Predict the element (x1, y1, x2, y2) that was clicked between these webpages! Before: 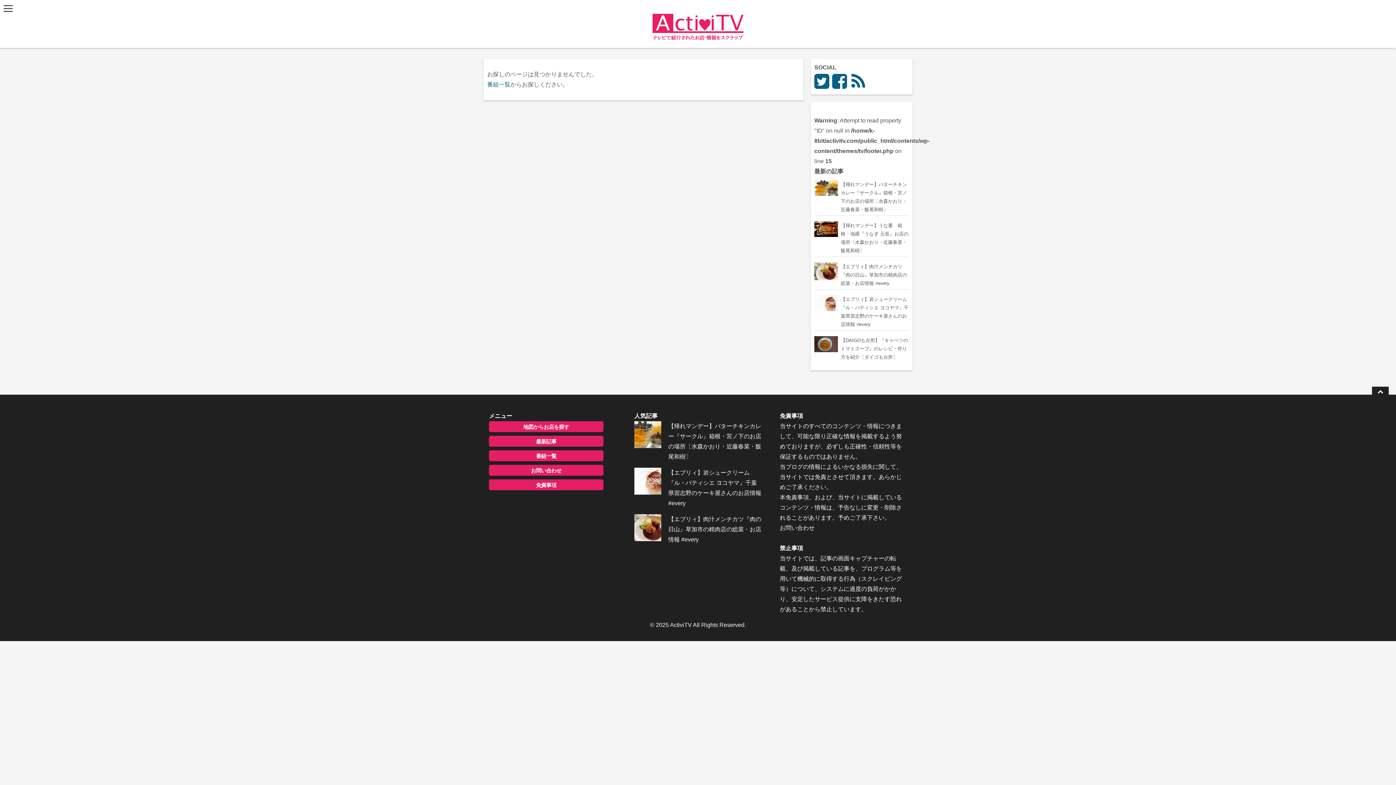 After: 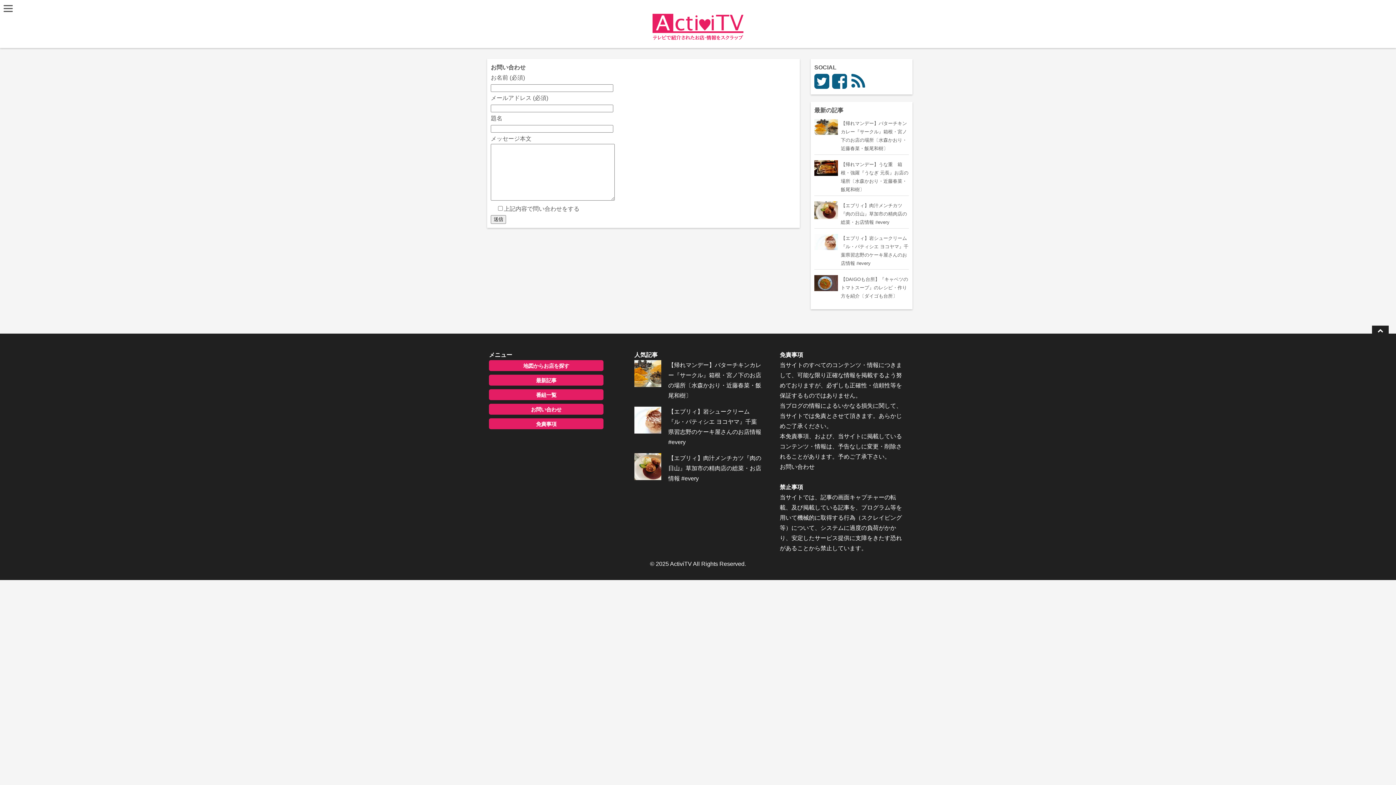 Action: label: お問い合わせ bbox: (489, 465, 603, 476)